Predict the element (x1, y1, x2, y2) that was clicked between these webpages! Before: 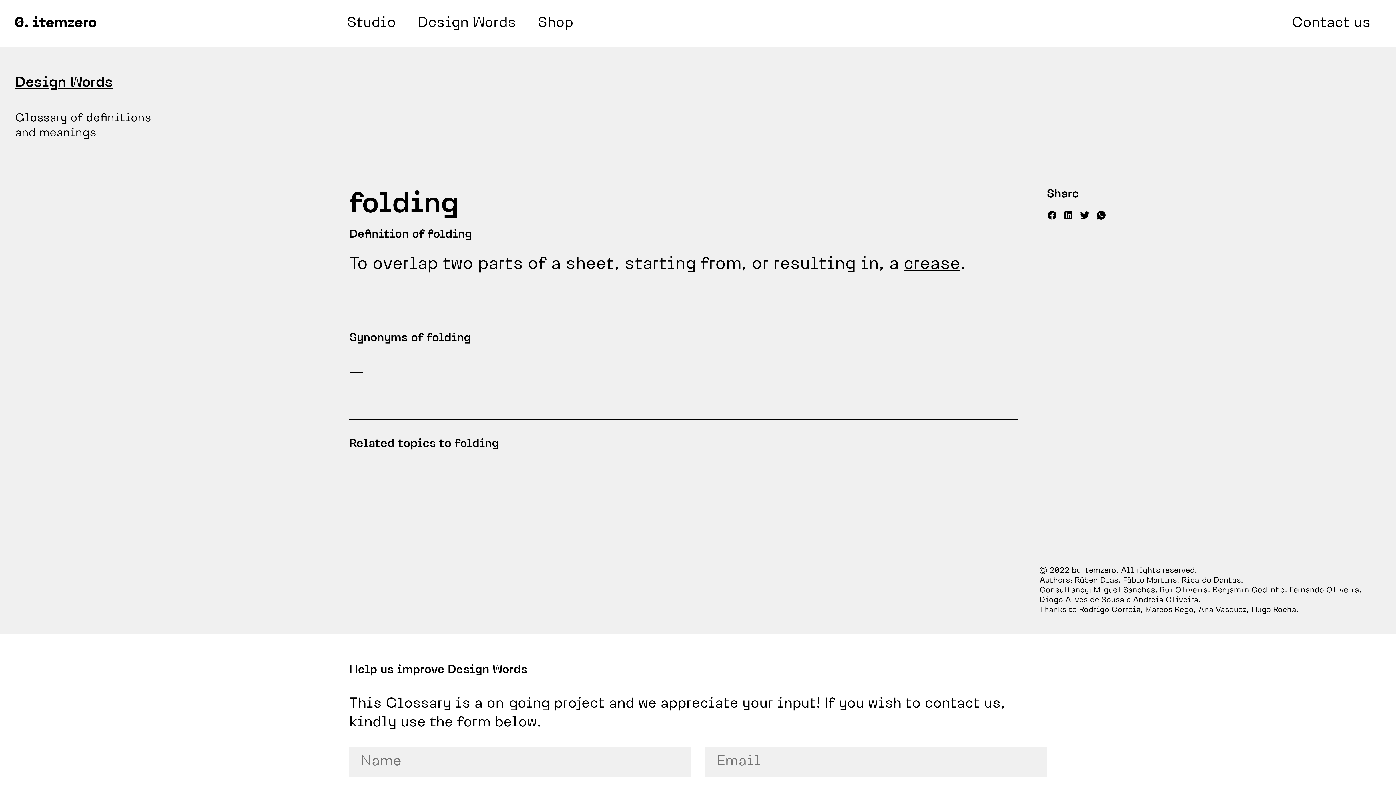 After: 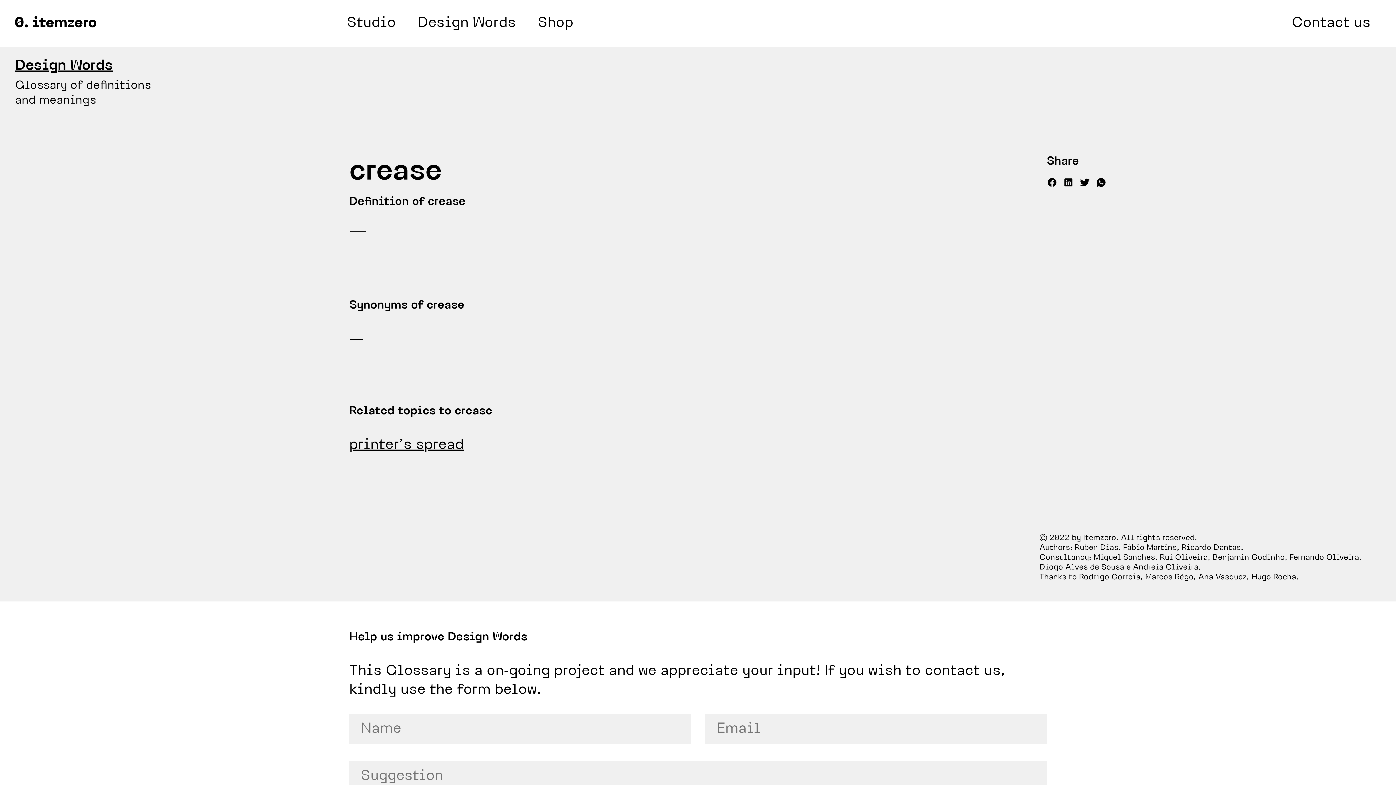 Action: bbox: (903, 256, 960, 273) label: crease